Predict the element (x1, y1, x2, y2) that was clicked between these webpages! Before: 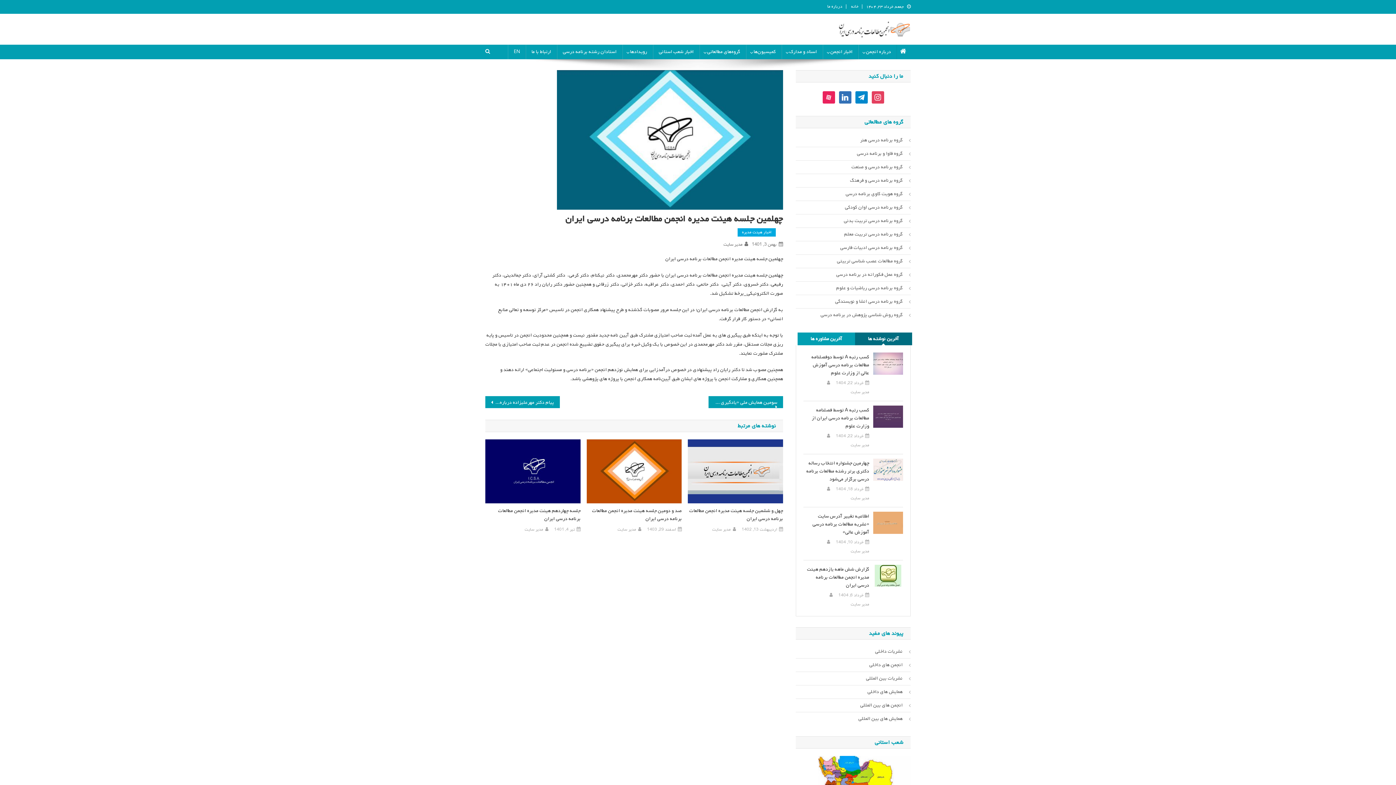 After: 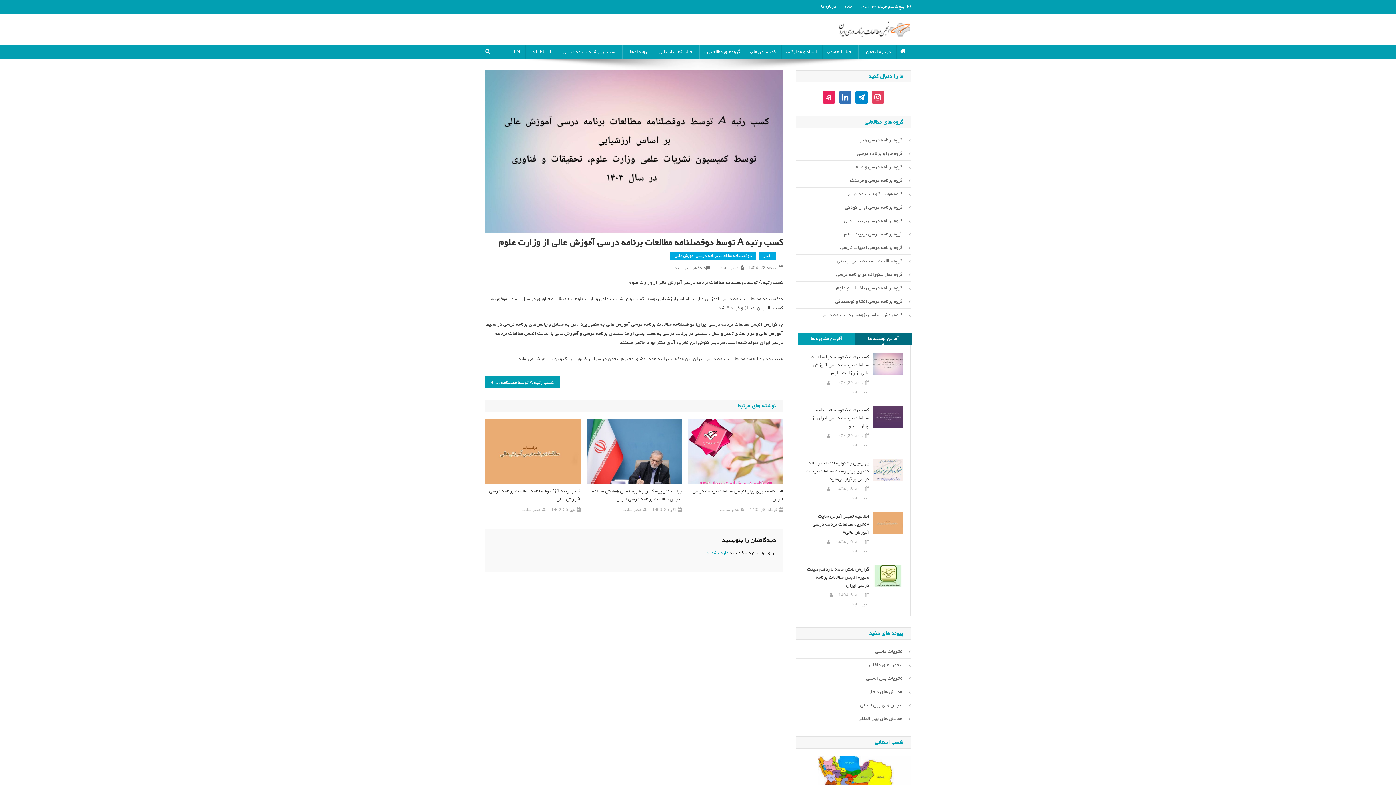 Action: bbox: (873, 359, 903, 367)